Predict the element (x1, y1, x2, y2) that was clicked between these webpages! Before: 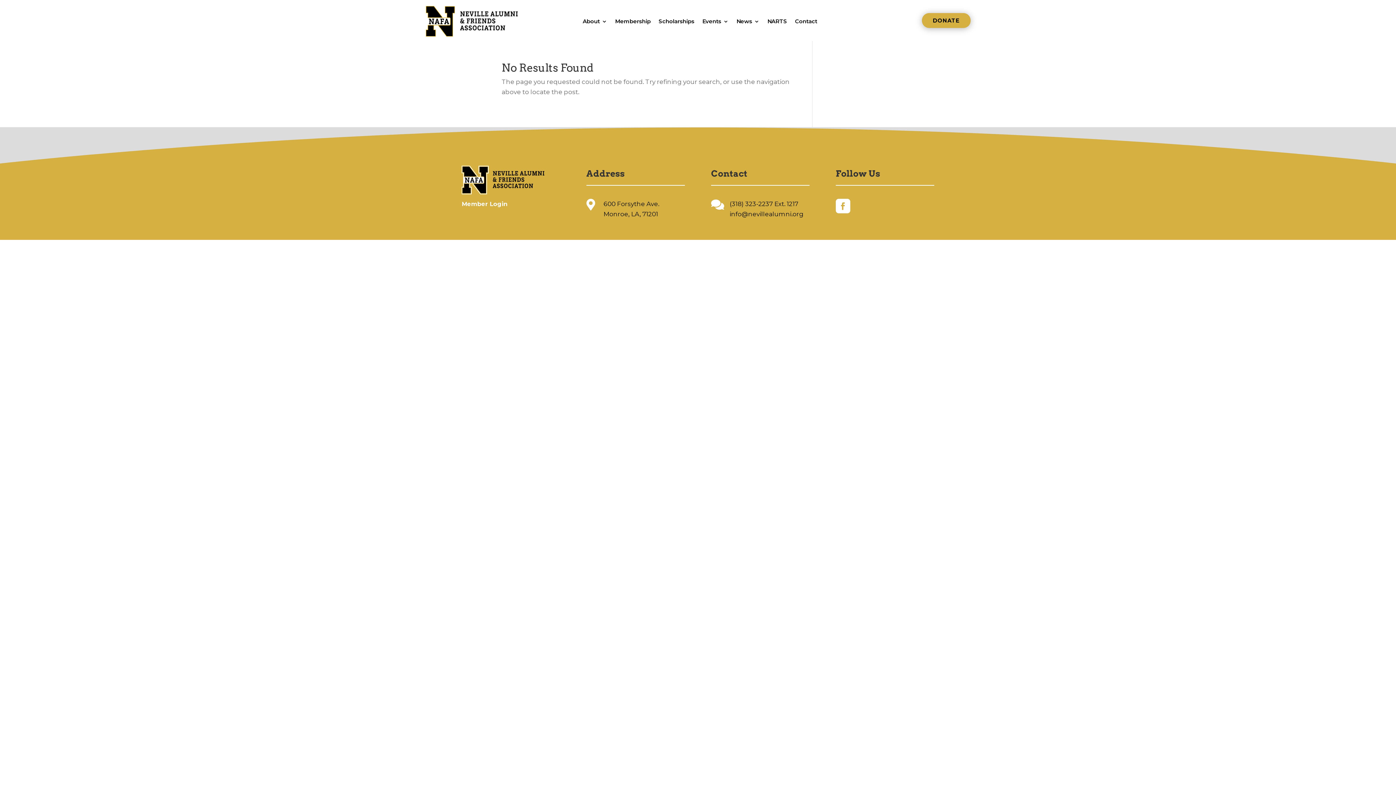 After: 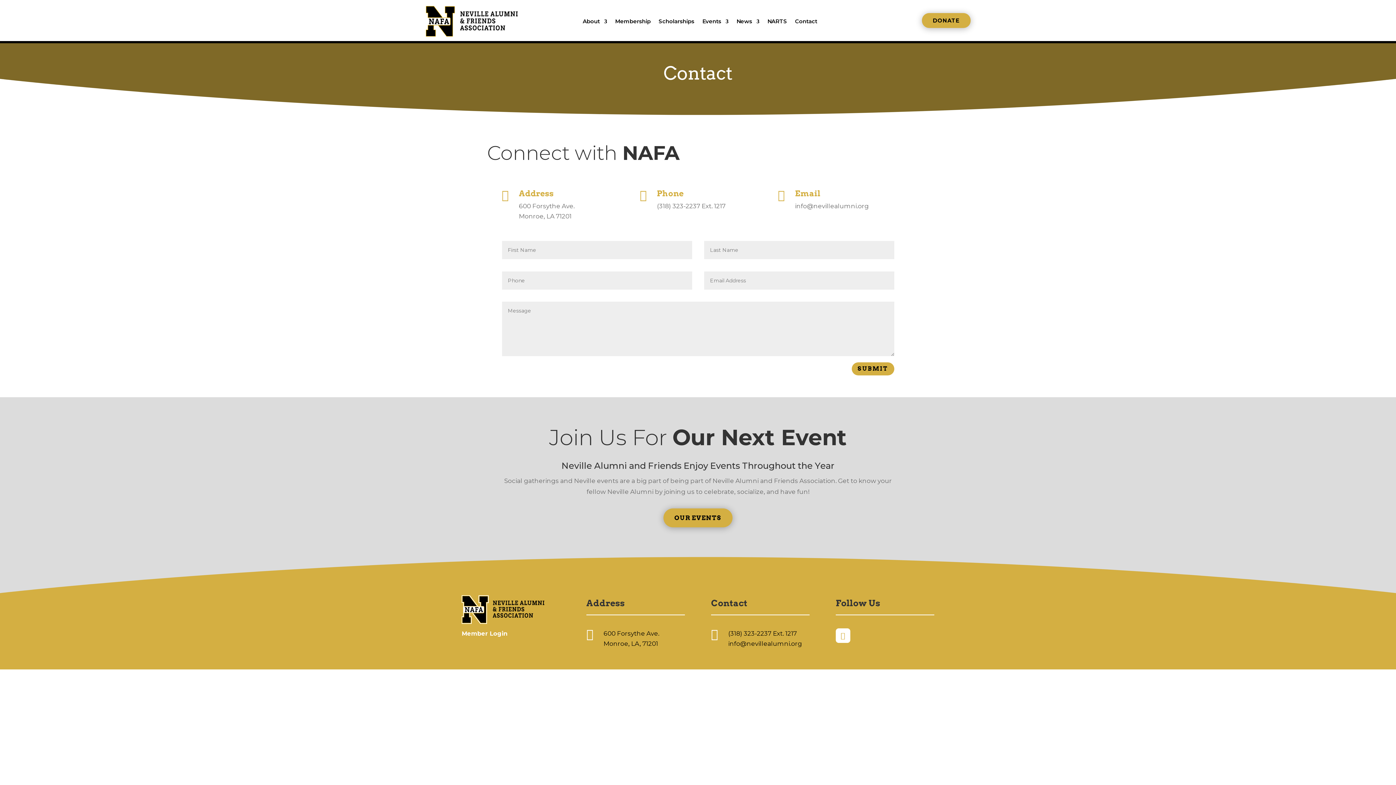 Action: label: Contact bbox: (795, 5, 817, 37)